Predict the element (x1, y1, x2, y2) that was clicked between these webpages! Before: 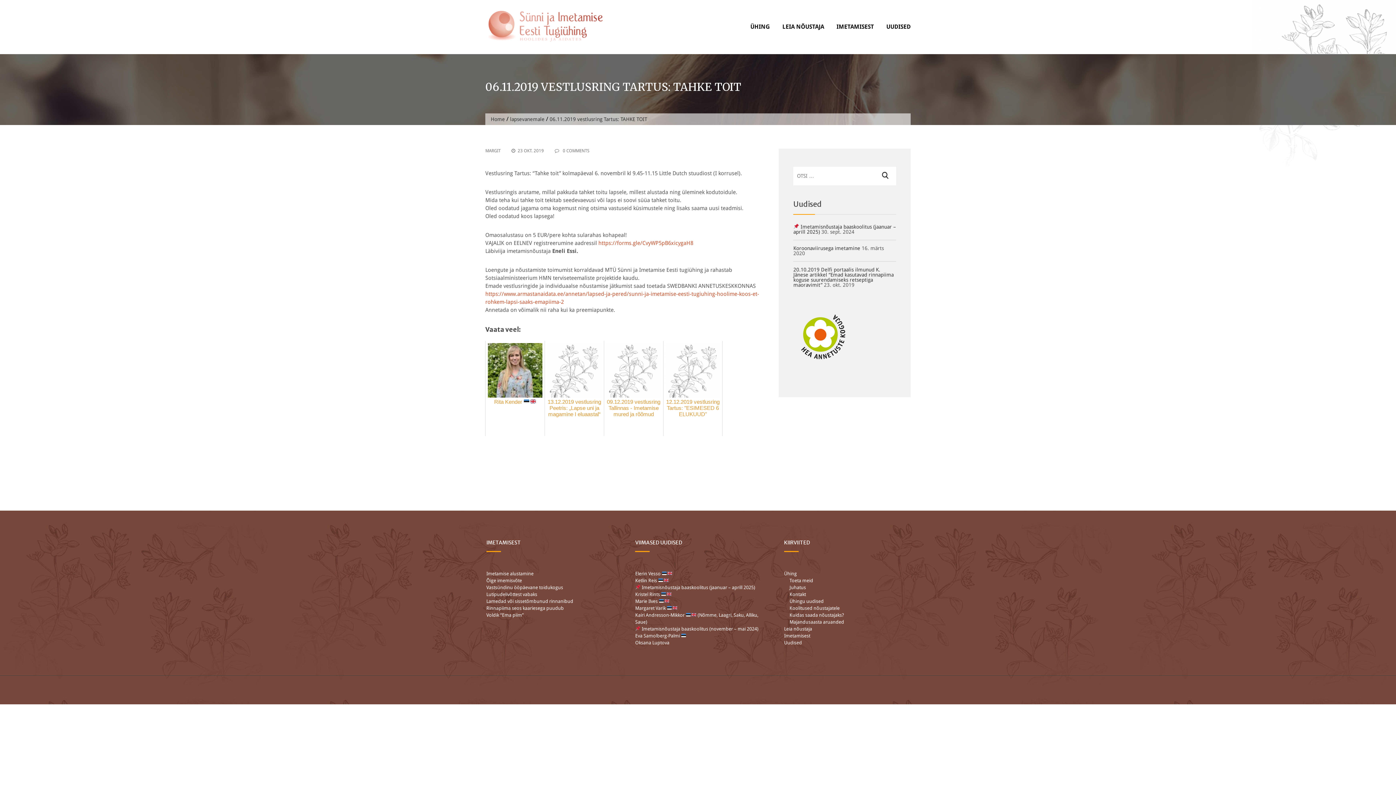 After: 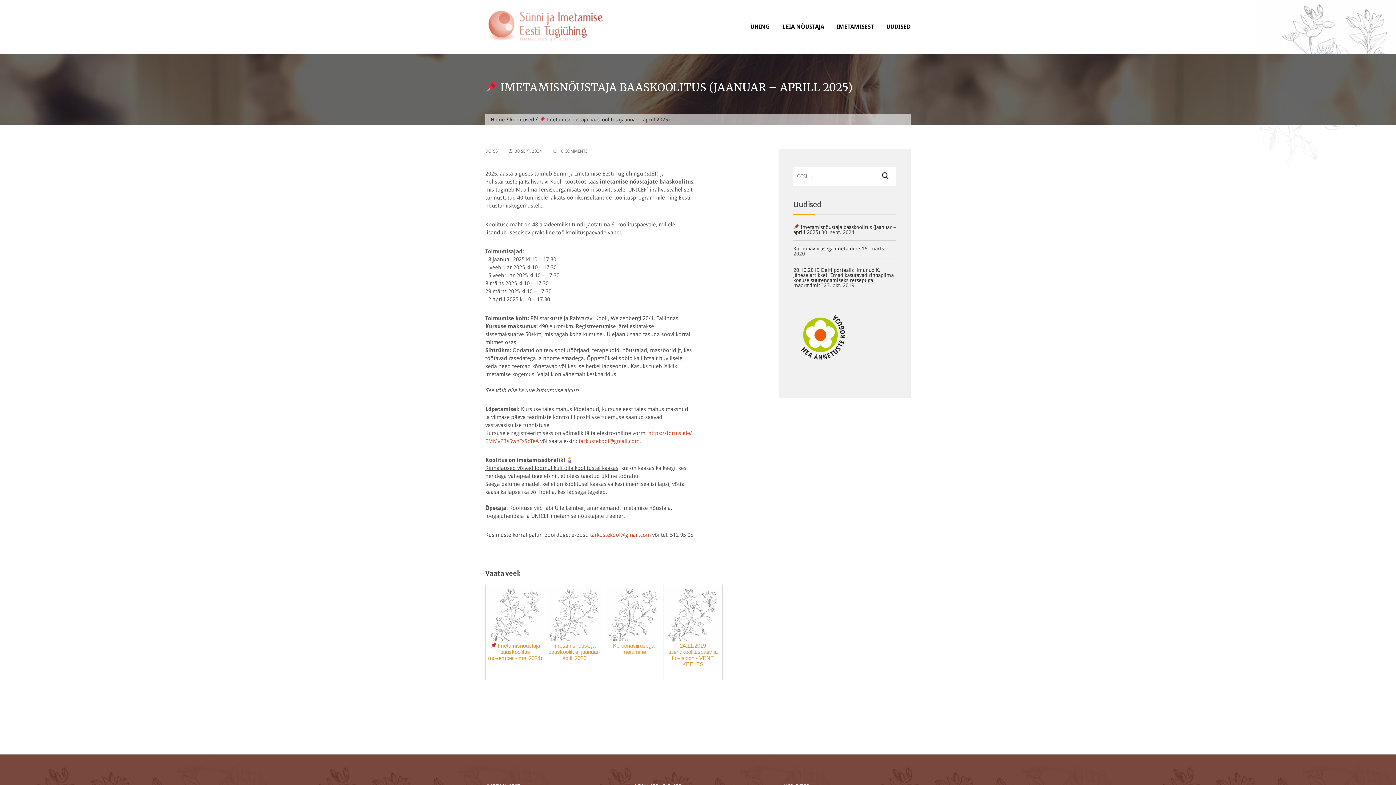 Action: label:  Imetamisnõustaja baaskoolitus (jaanuar – aprill 2025) bbox: (635, 584, 755, 590)